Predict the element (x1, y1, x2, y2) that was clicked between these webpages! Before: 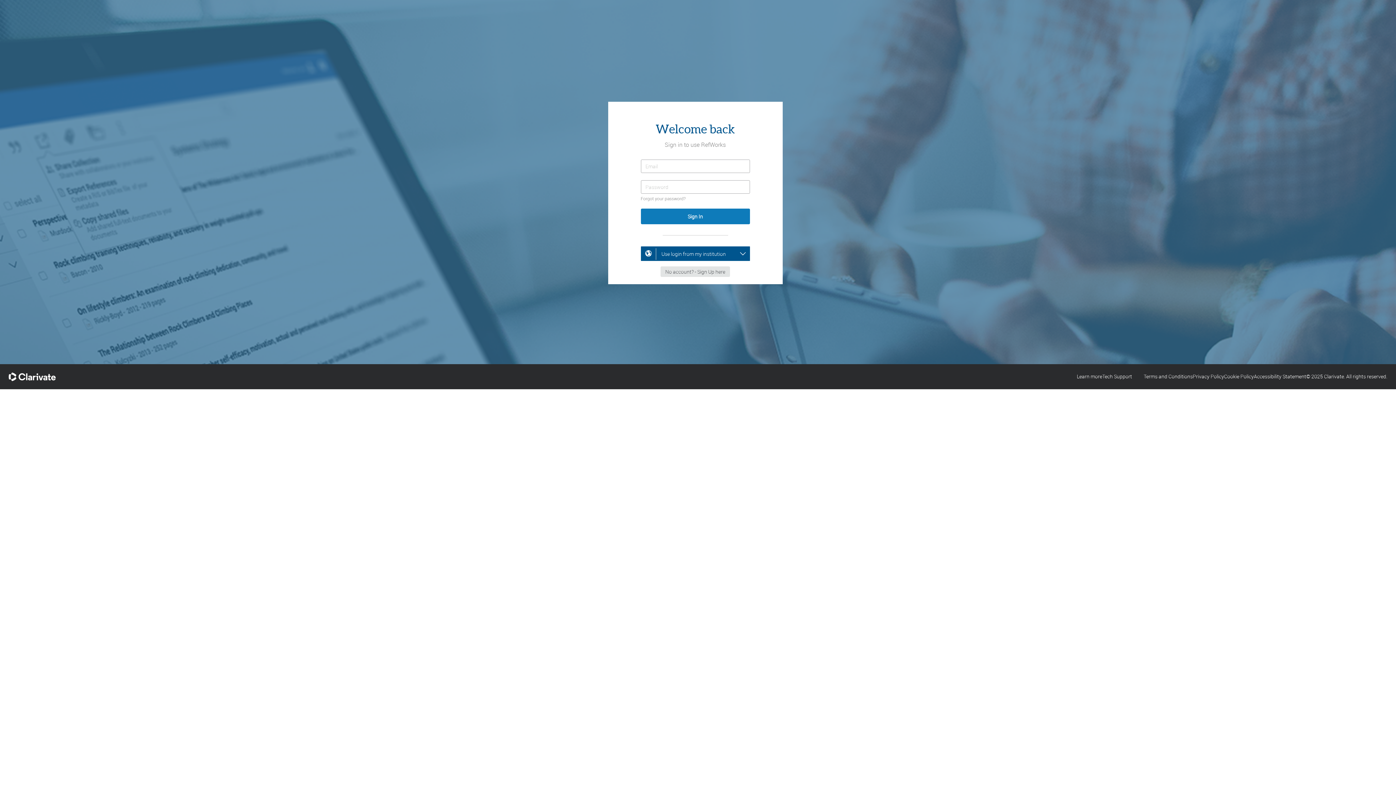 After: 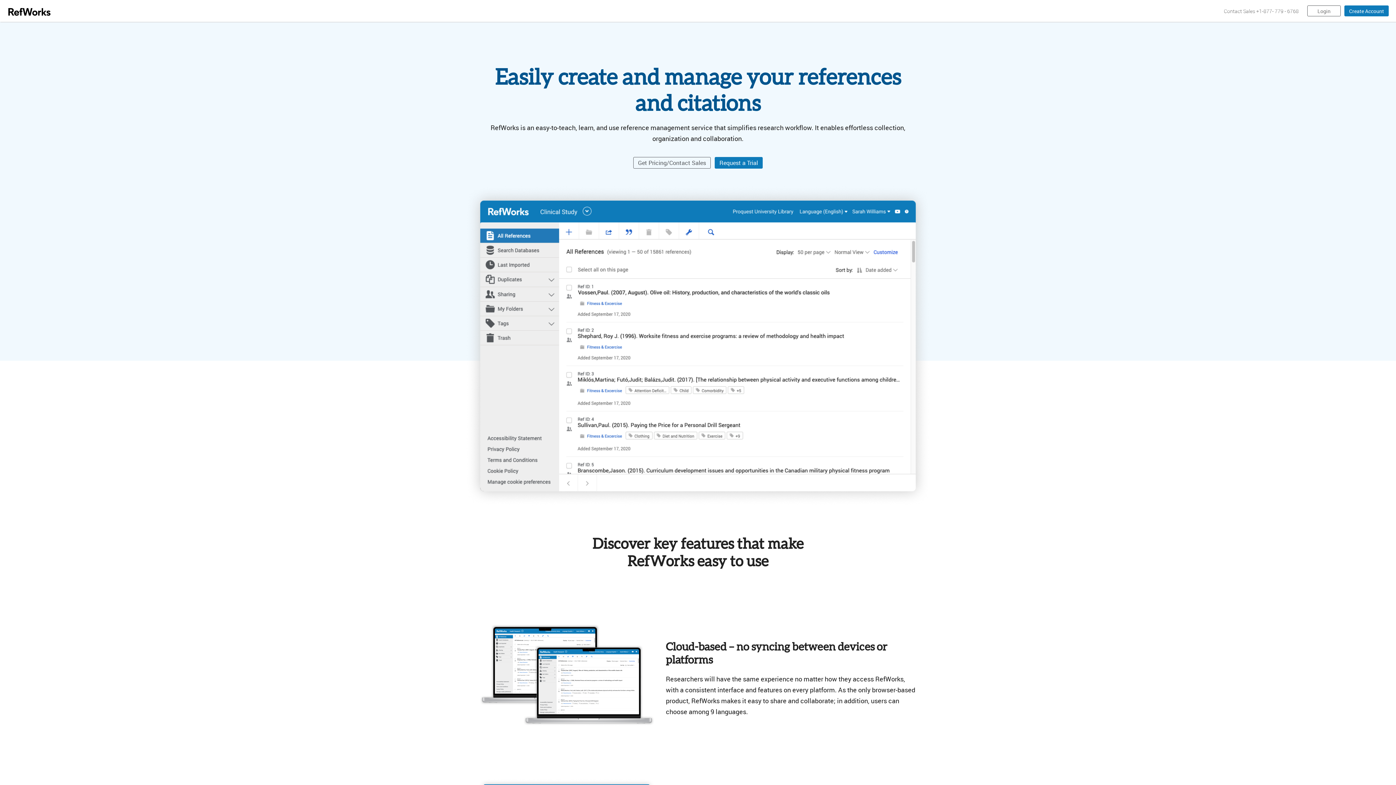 Action: label: Learn more bbox: (1077, 373, 1102, 380)